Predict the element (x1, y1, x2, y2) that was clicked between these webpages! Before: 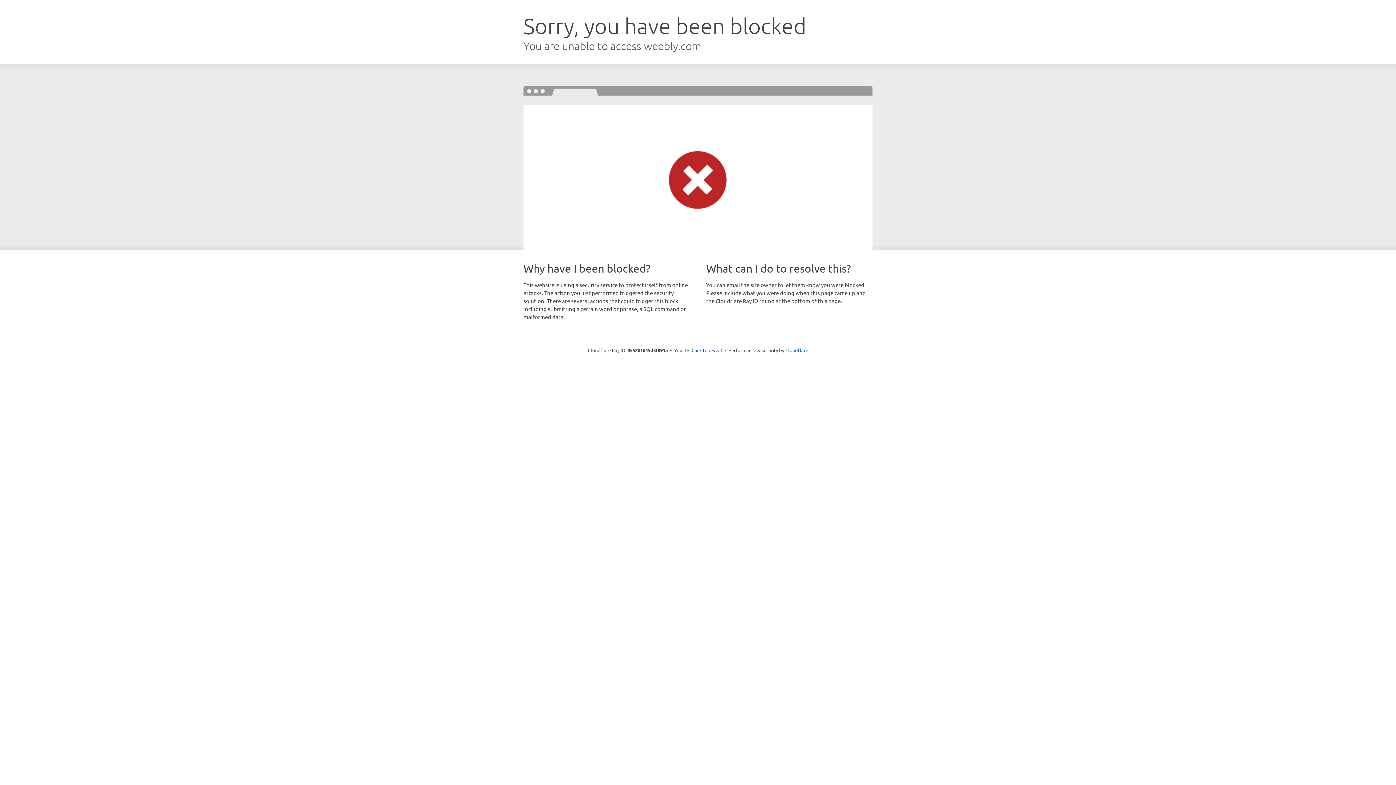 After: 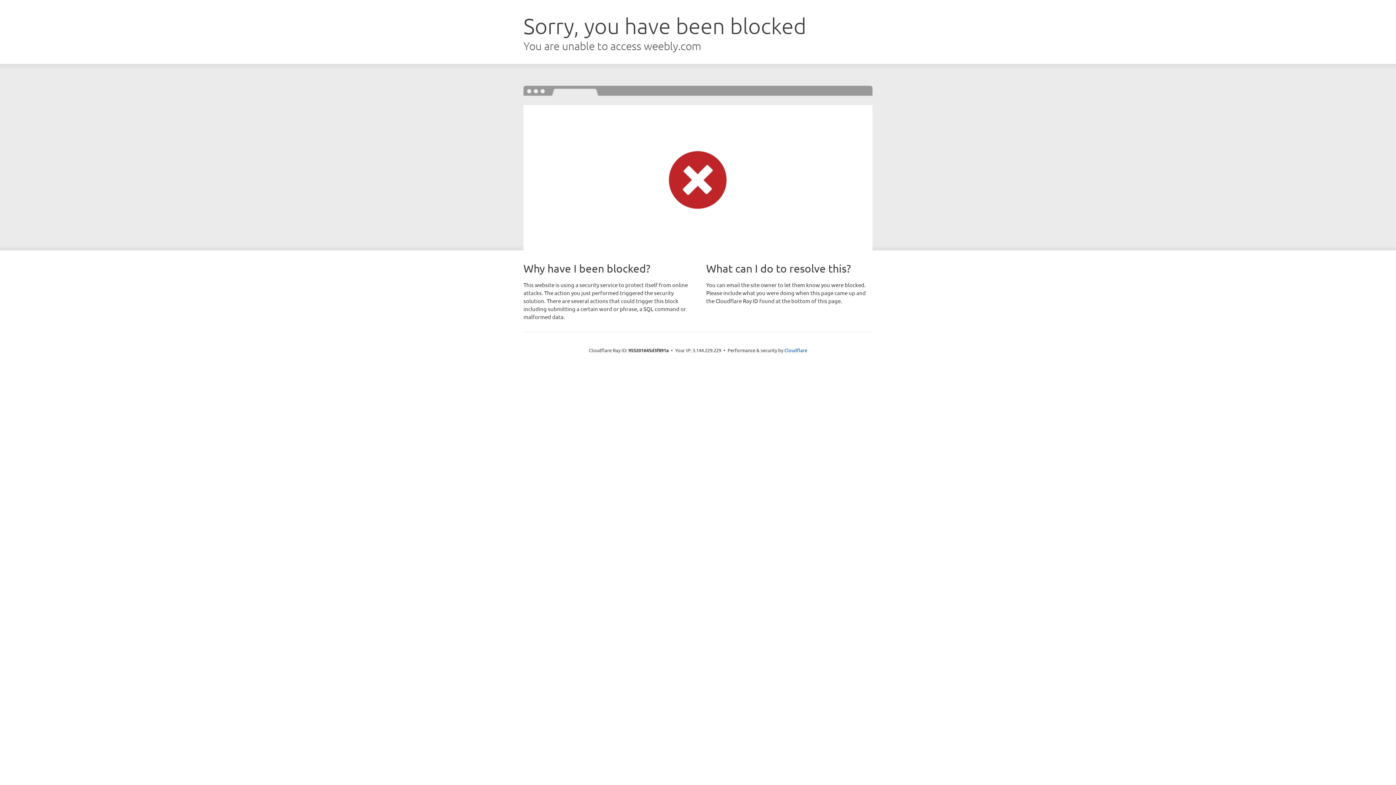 Action: bbox: (691, 346, 722, 353) label: Click to reveal